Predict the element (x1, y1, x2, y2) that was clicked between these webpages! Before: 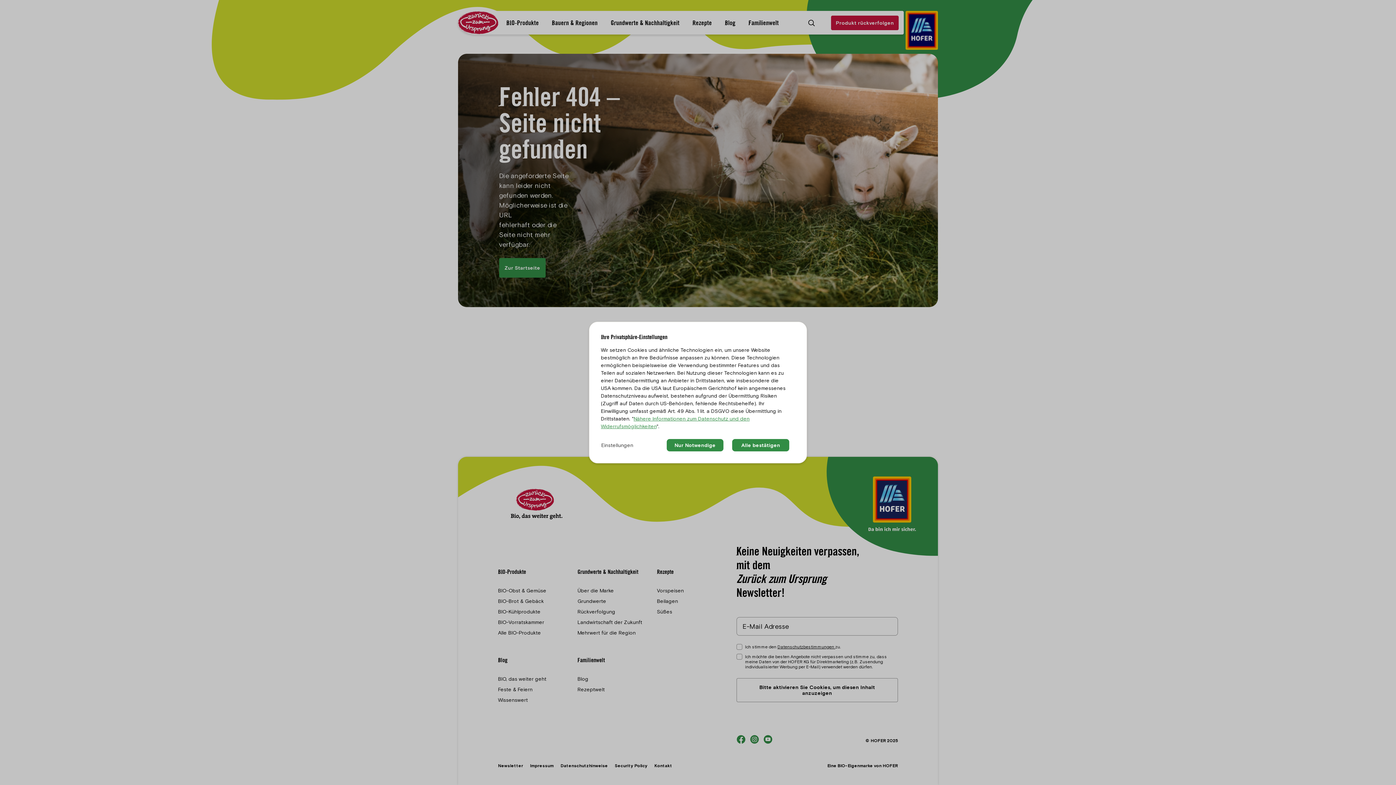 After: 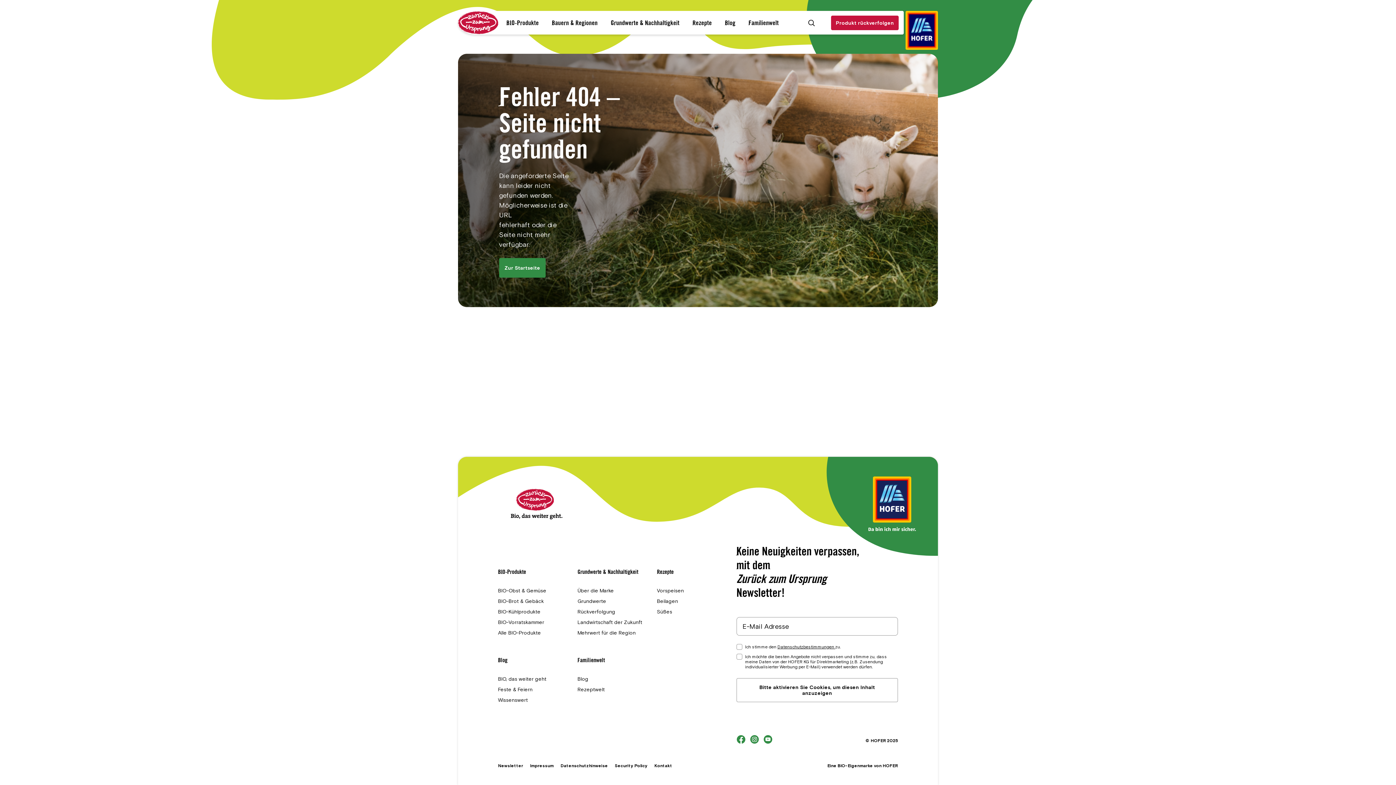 Action: bbox: (666, 439, 723, 451) label: Nur Notwendige